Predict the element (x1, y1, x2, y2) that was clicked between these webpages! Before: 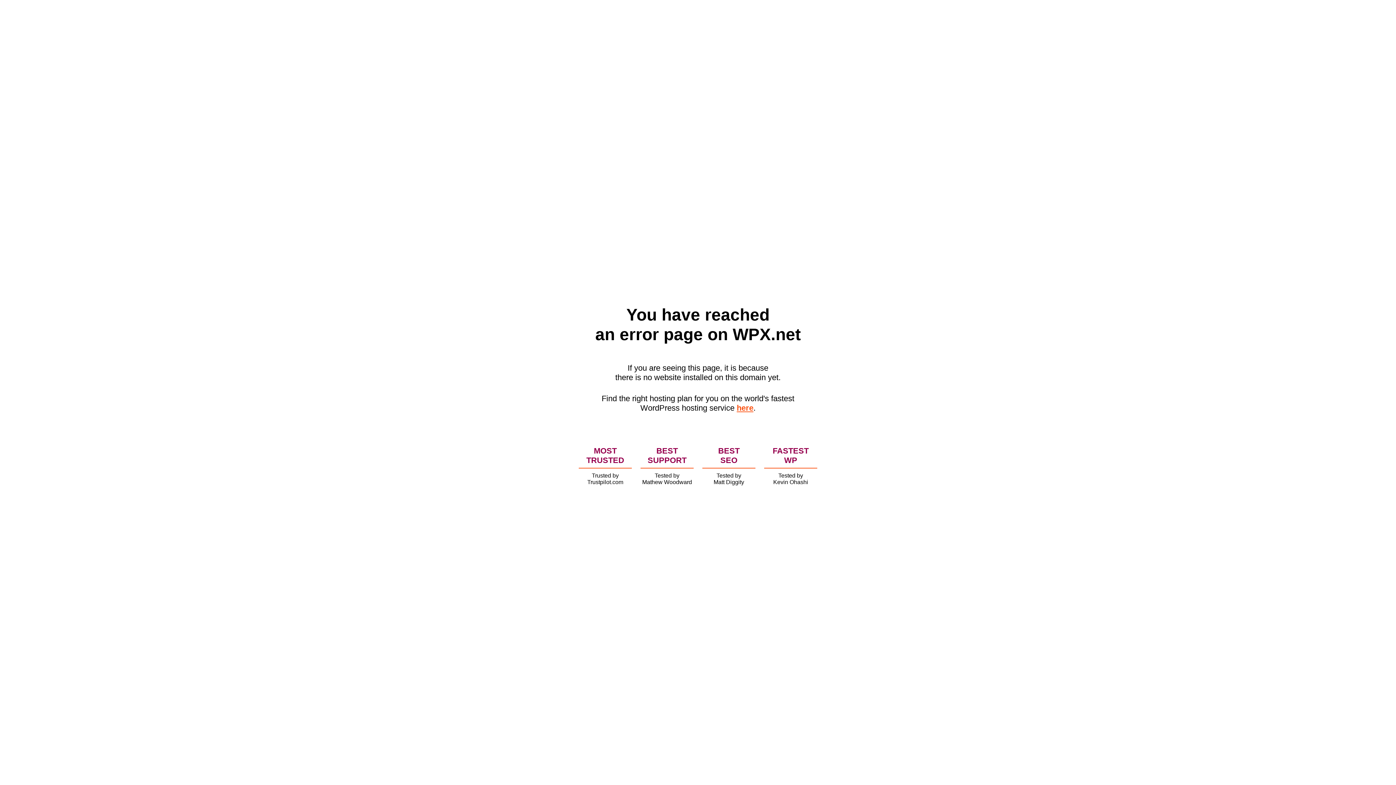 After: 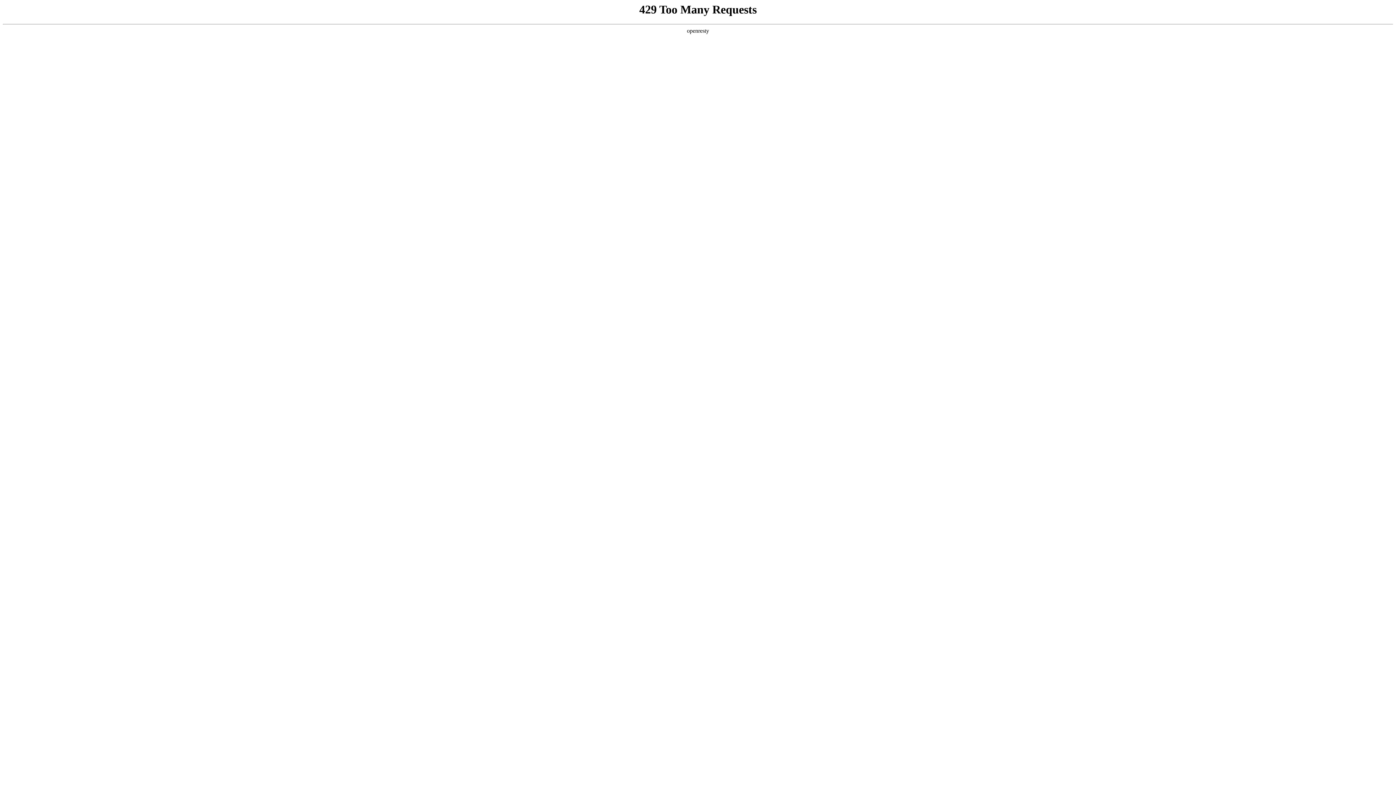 Action: bbox: (736, 403, 753, 412) label: here